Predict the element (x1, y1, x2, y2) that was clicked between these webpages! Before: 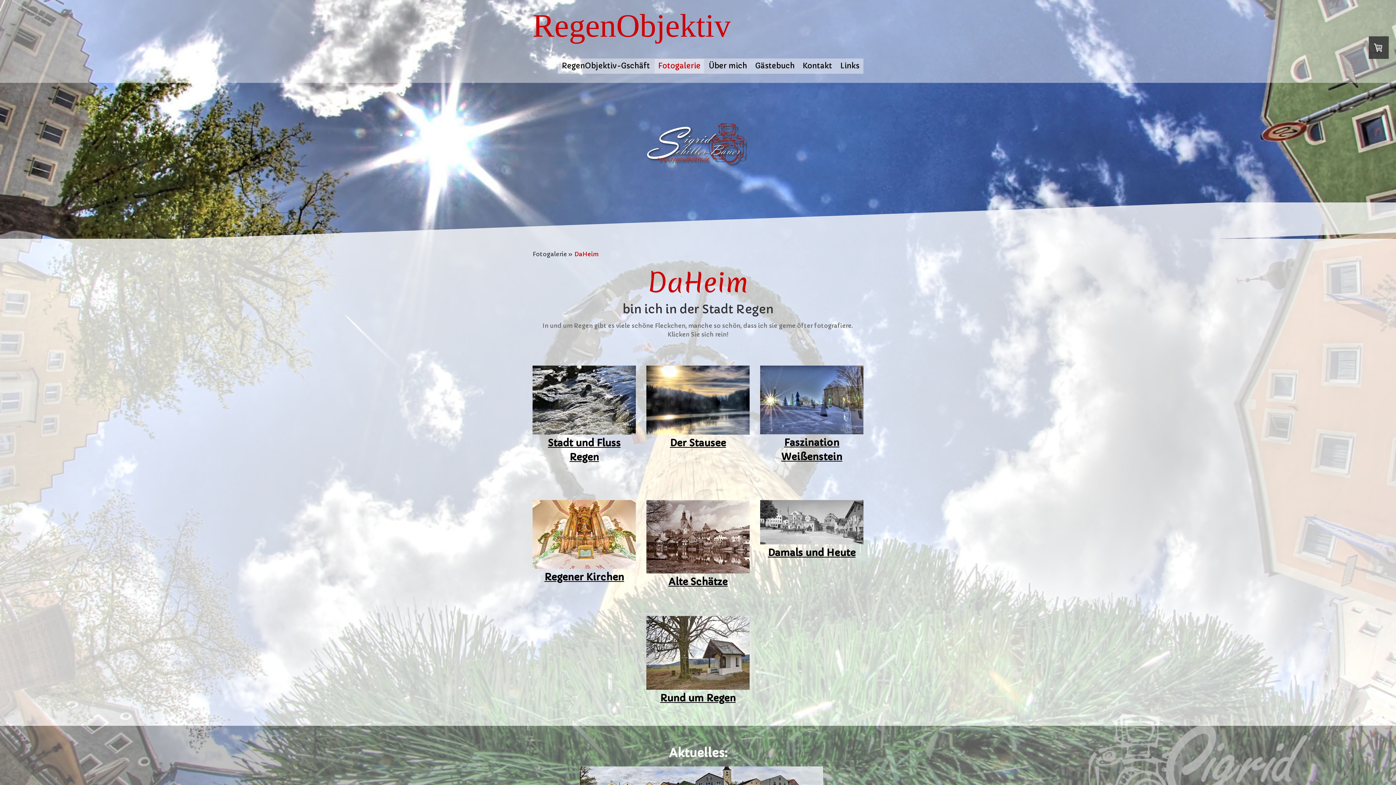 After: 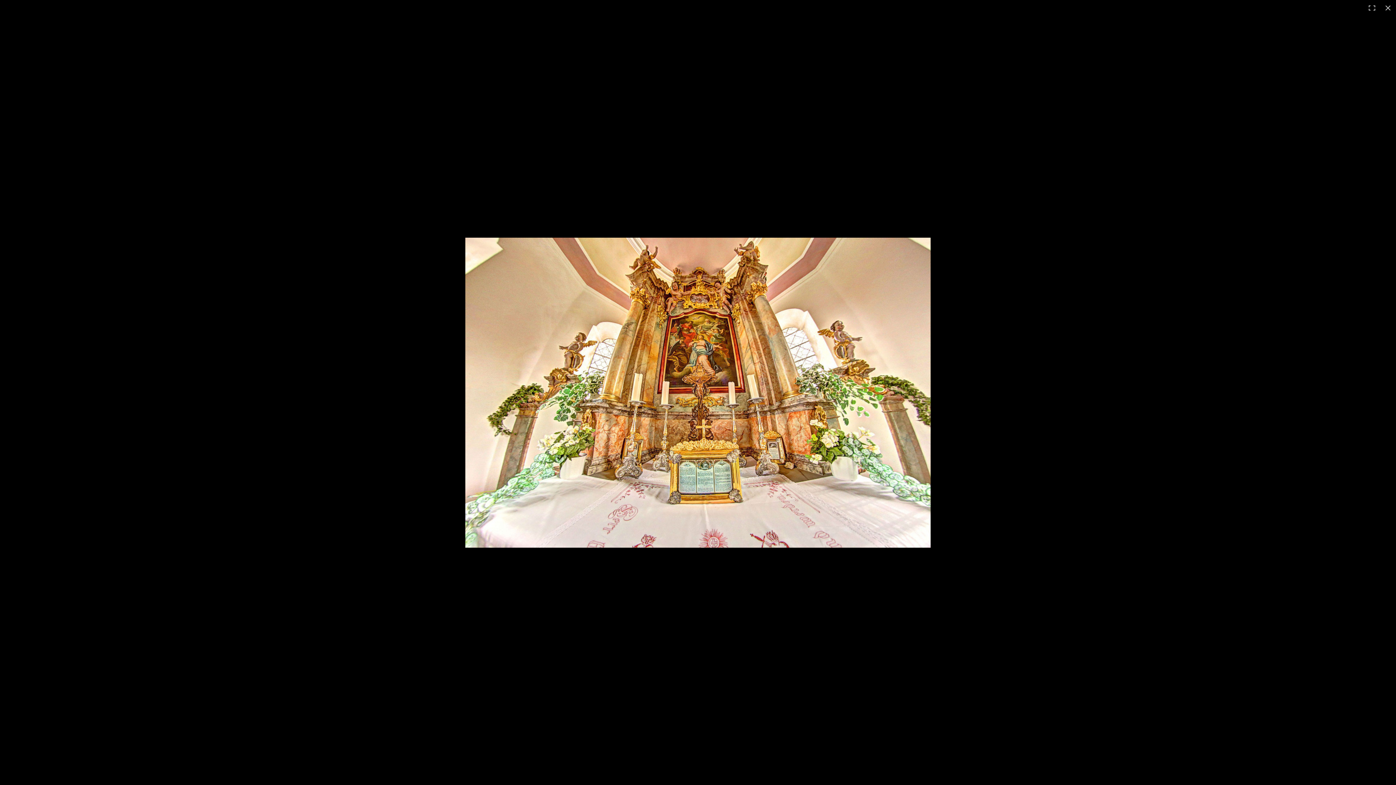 Action: bbox: (532, 500, 636, 508)